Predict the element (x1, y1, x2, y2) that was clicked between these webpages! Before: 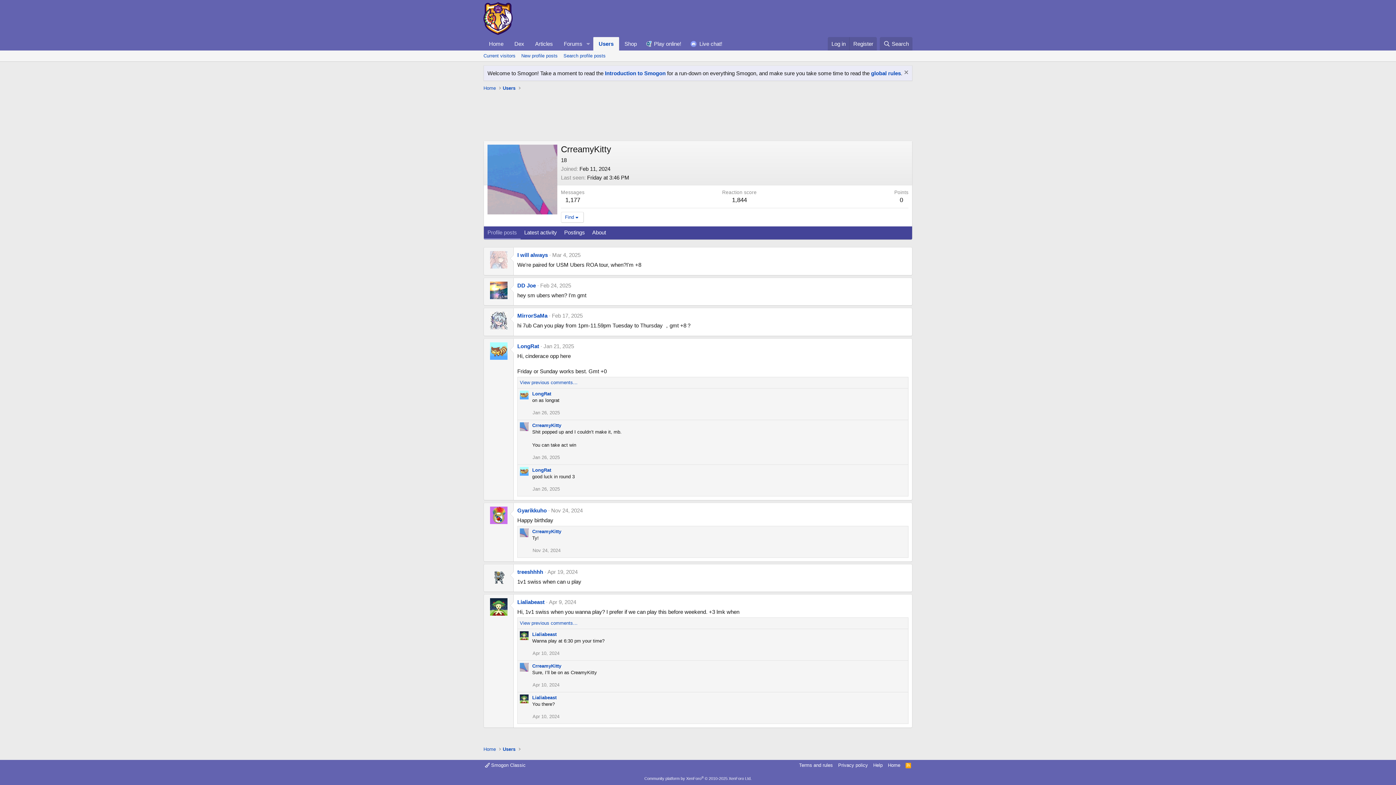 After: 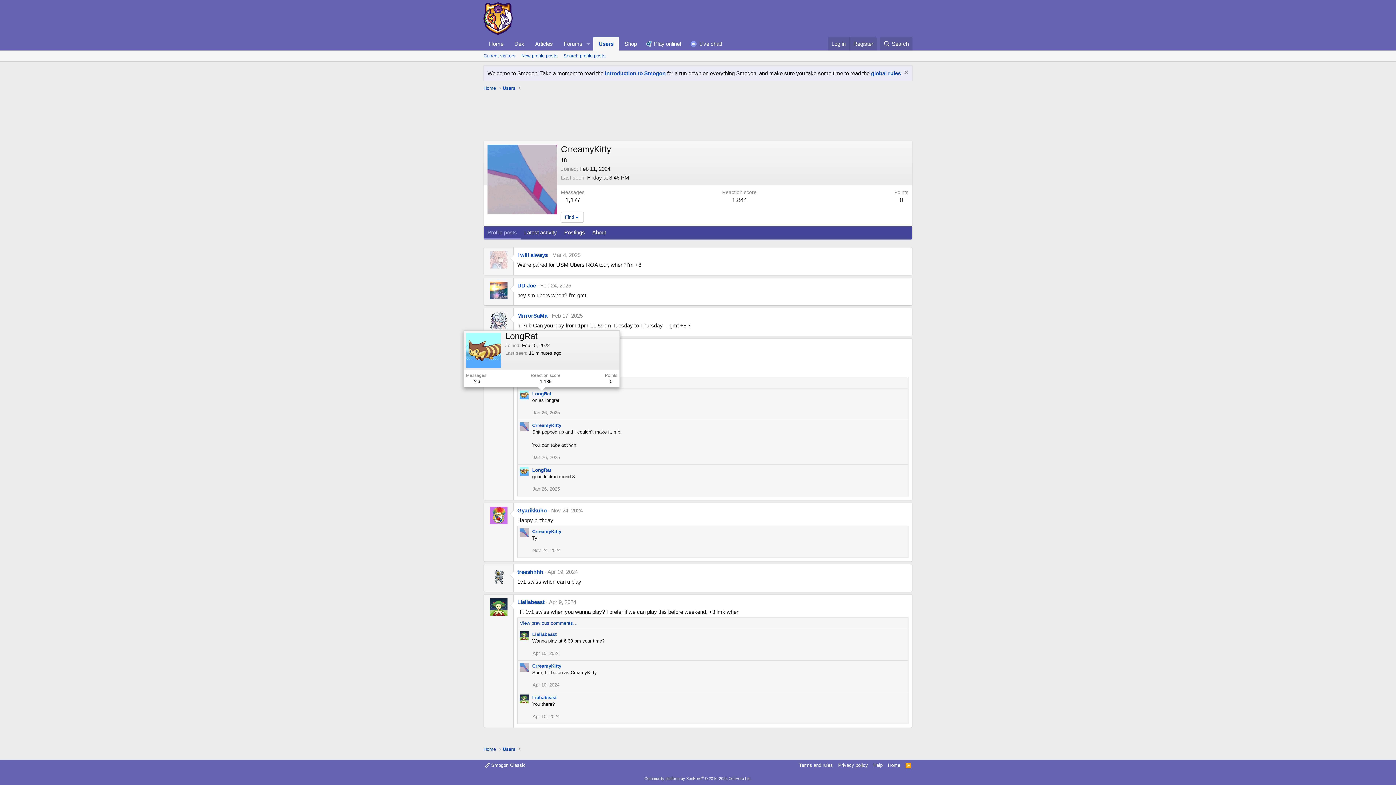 Action: bbox: (532, 391, 551, 396) label: LongRat